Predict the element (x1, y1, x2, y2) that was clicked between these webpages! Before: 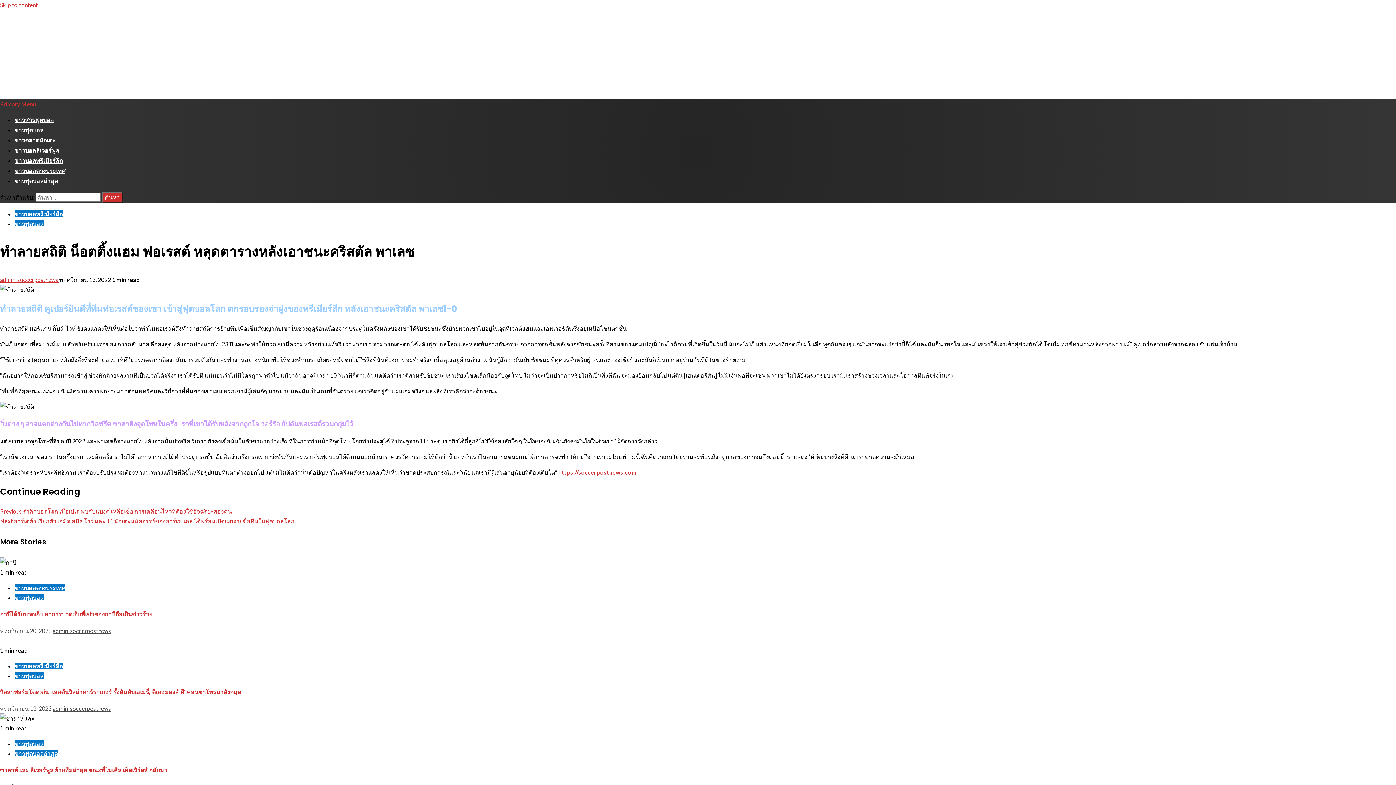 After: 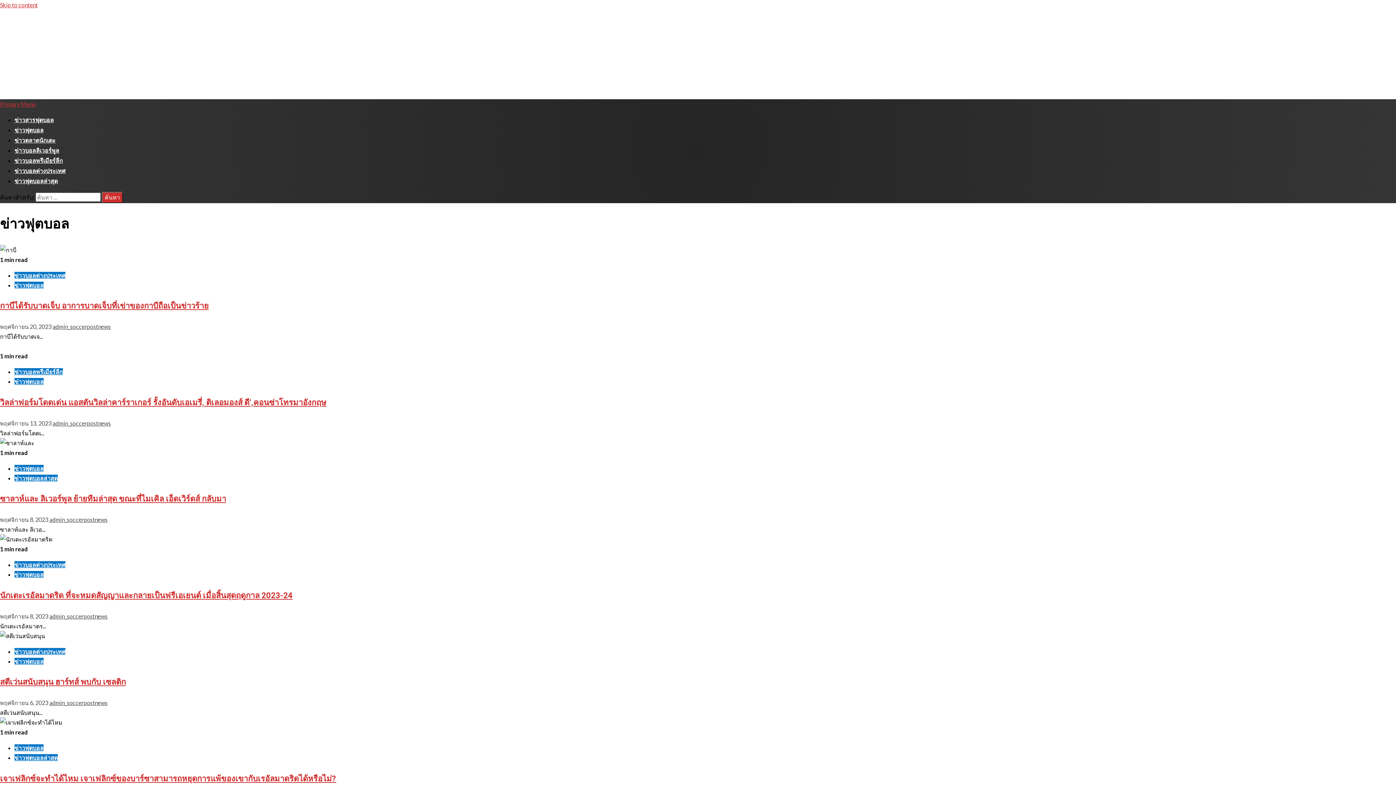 Action: bbox: (14, 594, 43, 601) label: ข่าวฟุตบอล